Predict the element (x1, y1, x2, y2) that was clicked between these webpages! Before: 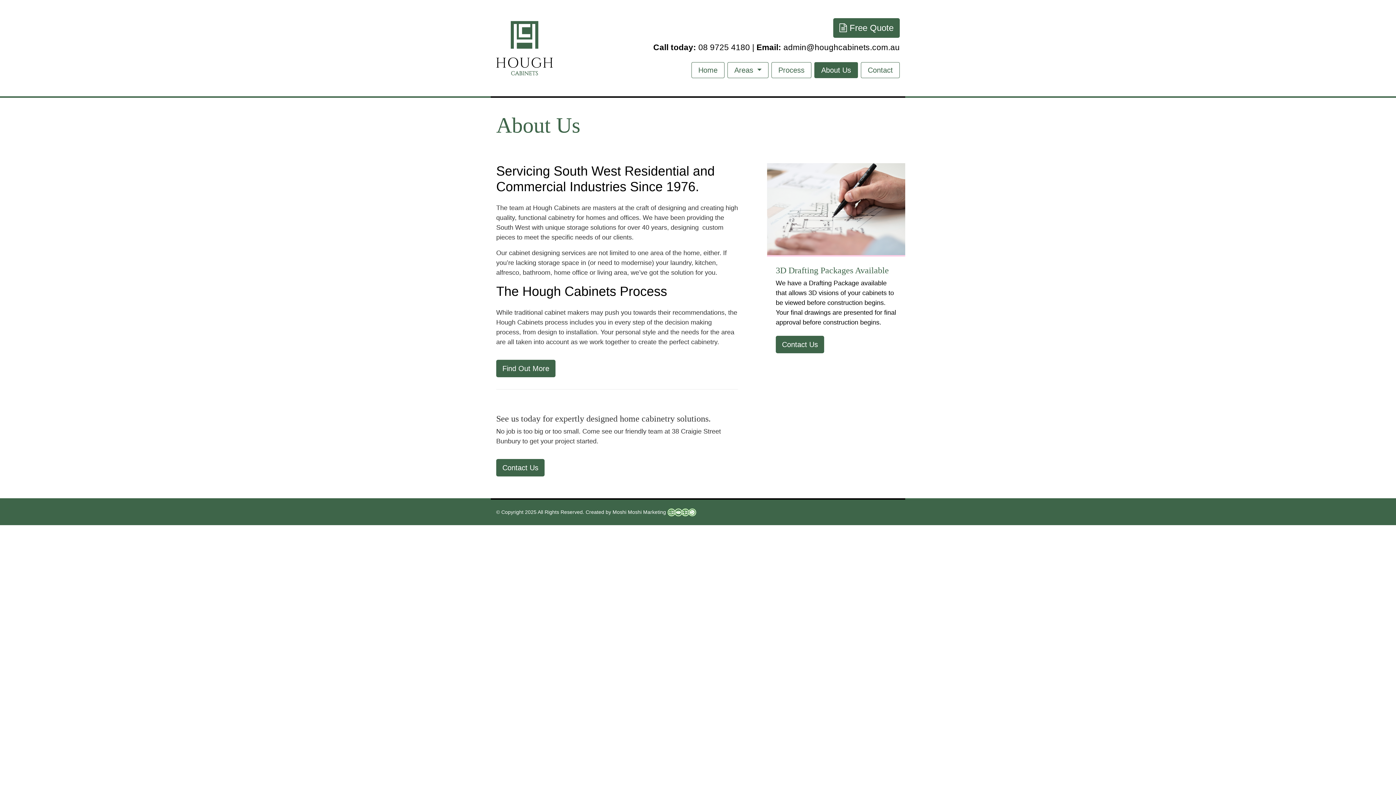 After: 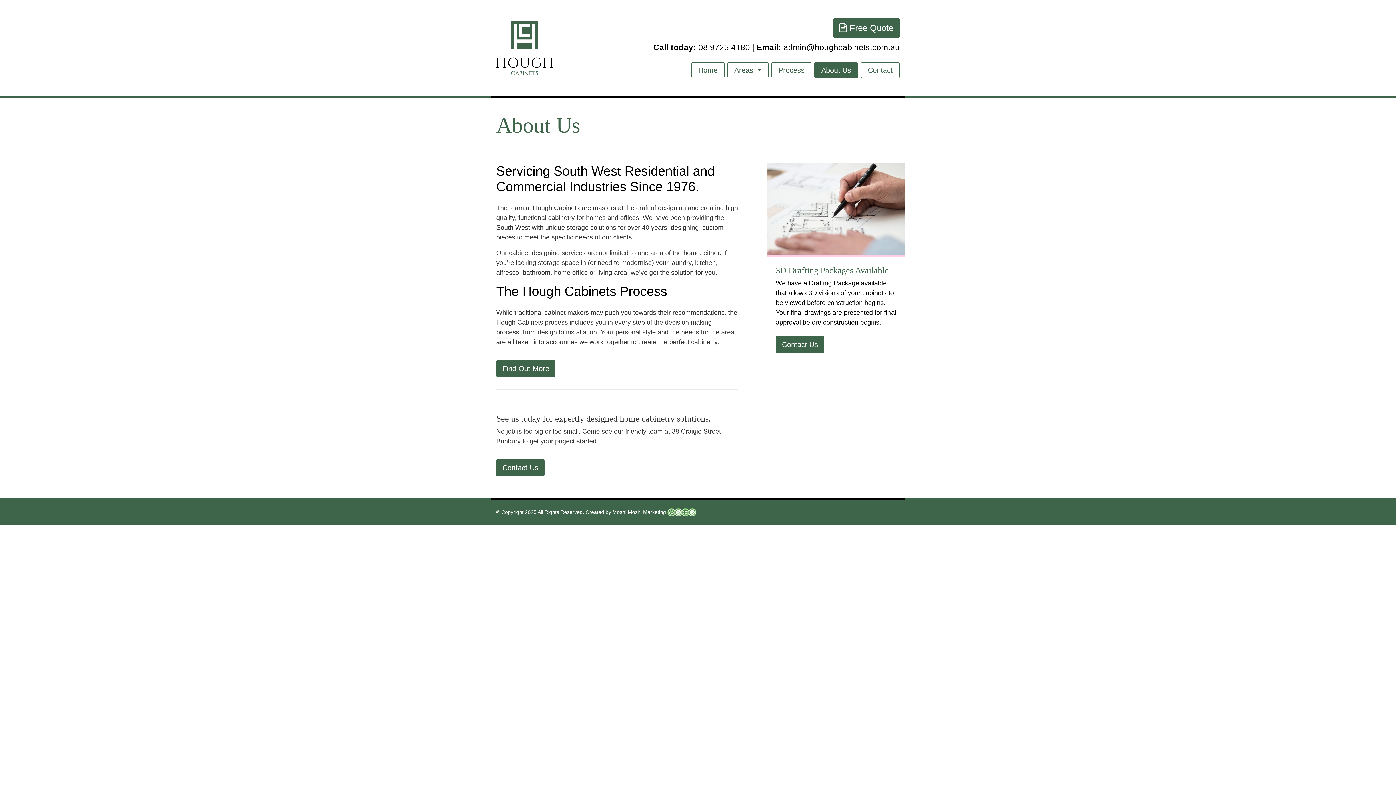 Action: label: About Us bbox: (814, 62, 858, 78)